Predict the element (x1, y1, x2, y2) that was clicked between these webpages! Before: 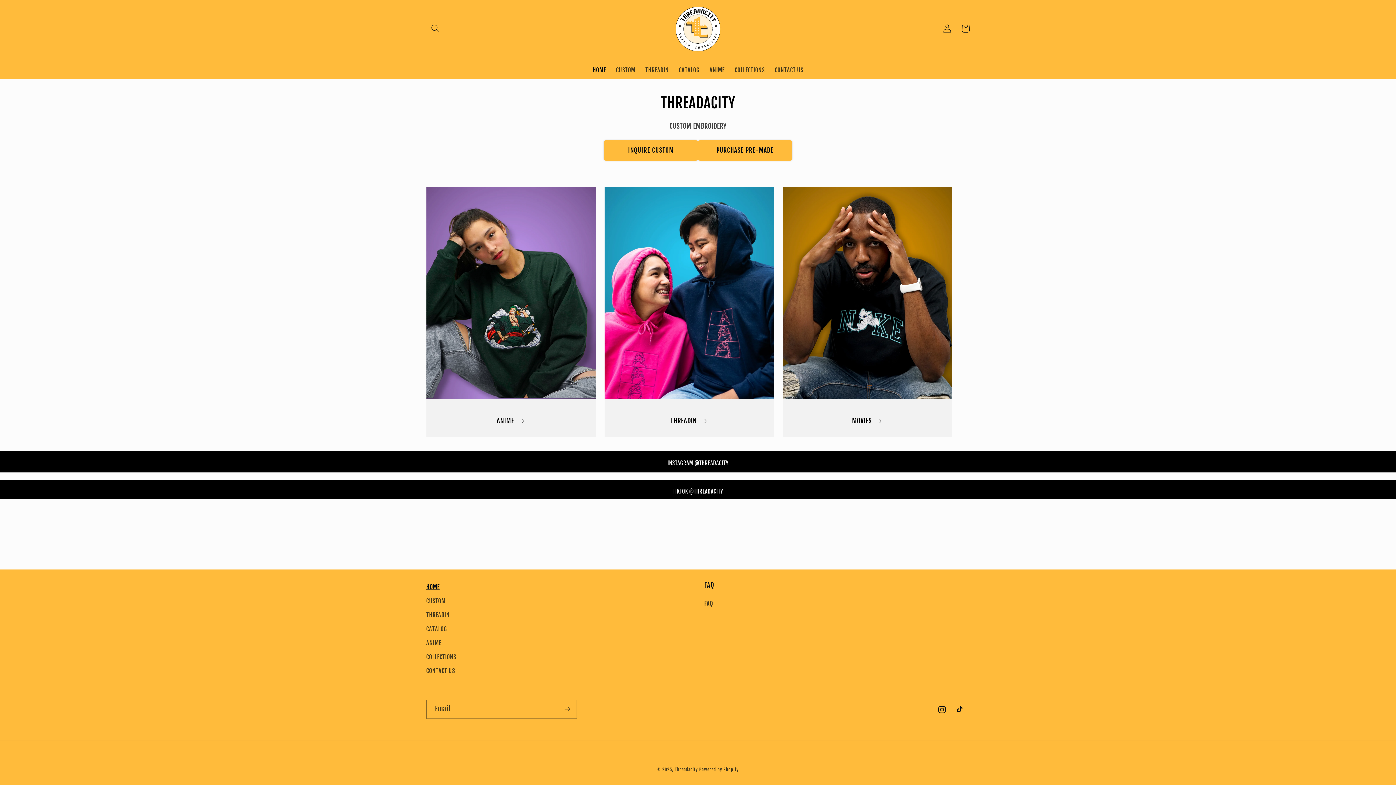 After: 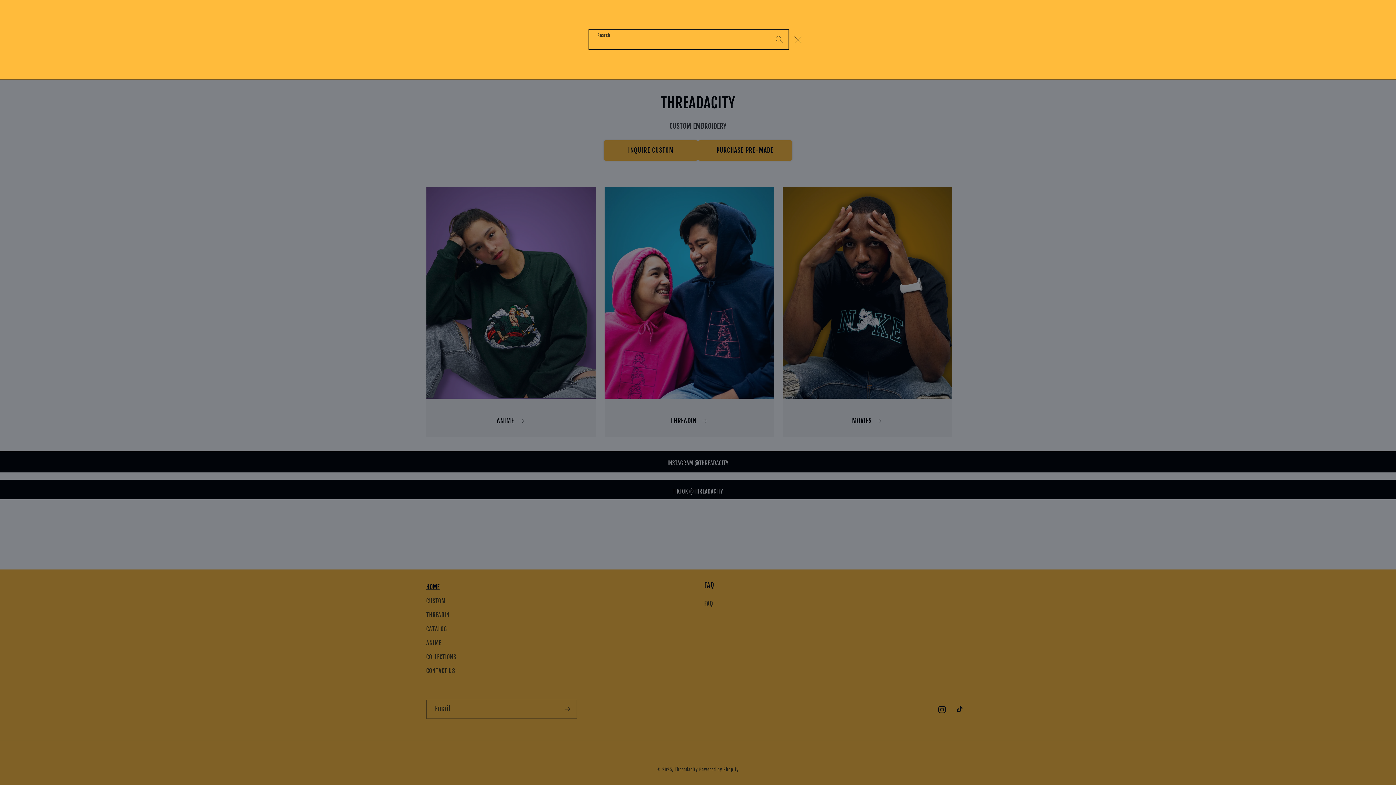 Action: label: Search bbox: (426, 19, 444, 37)